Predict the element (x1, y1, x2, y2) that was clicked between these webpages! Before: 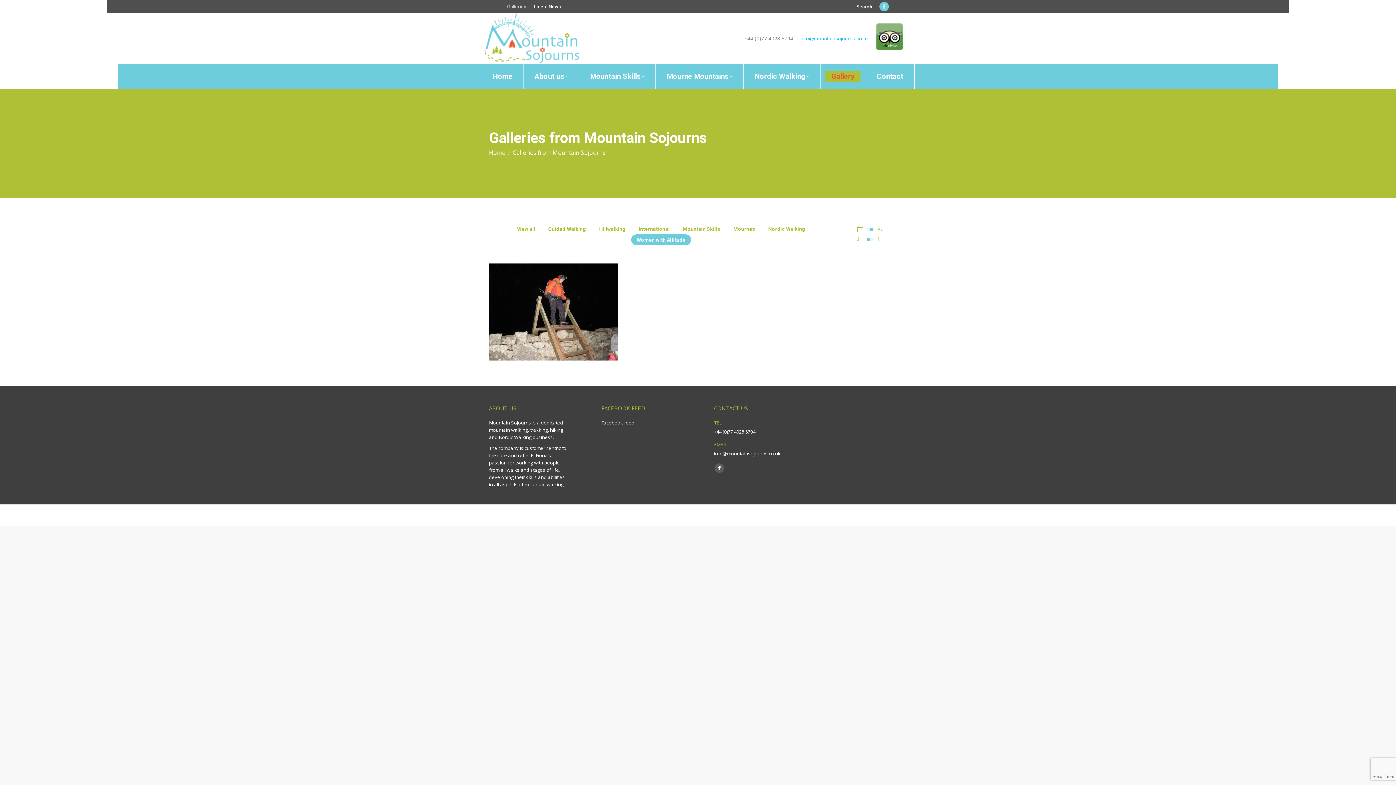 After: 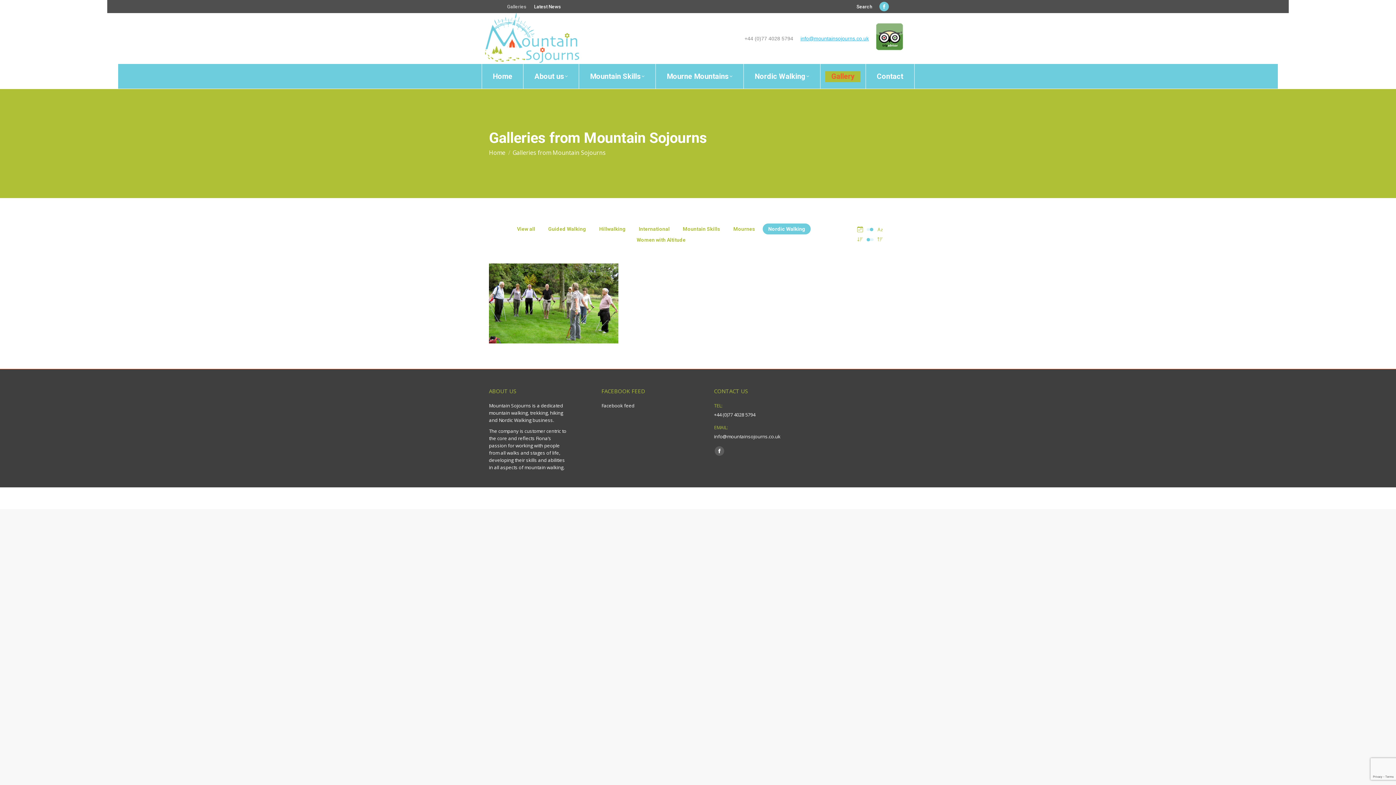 Action: label: Apply filter: Nordic Walking bbox: (762, 223, 810, 234)